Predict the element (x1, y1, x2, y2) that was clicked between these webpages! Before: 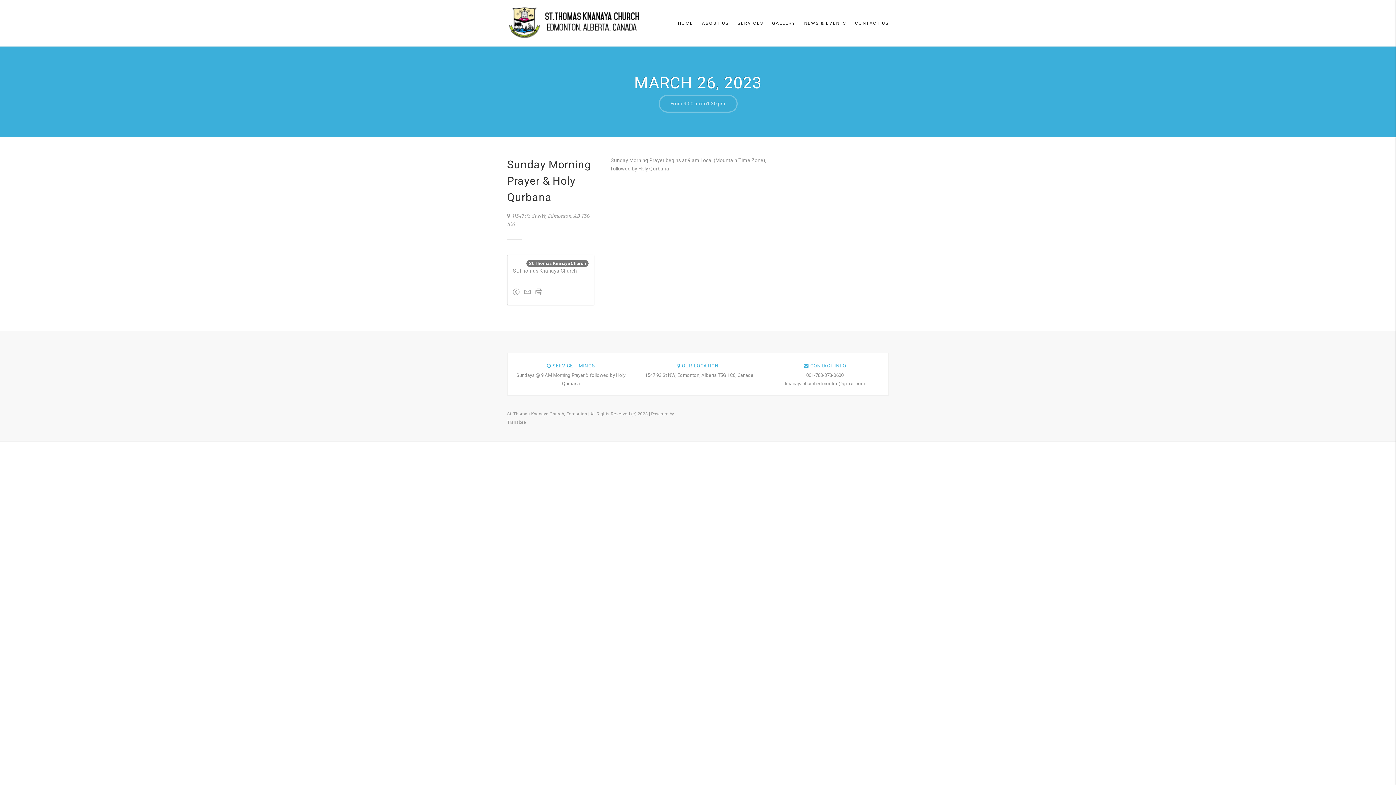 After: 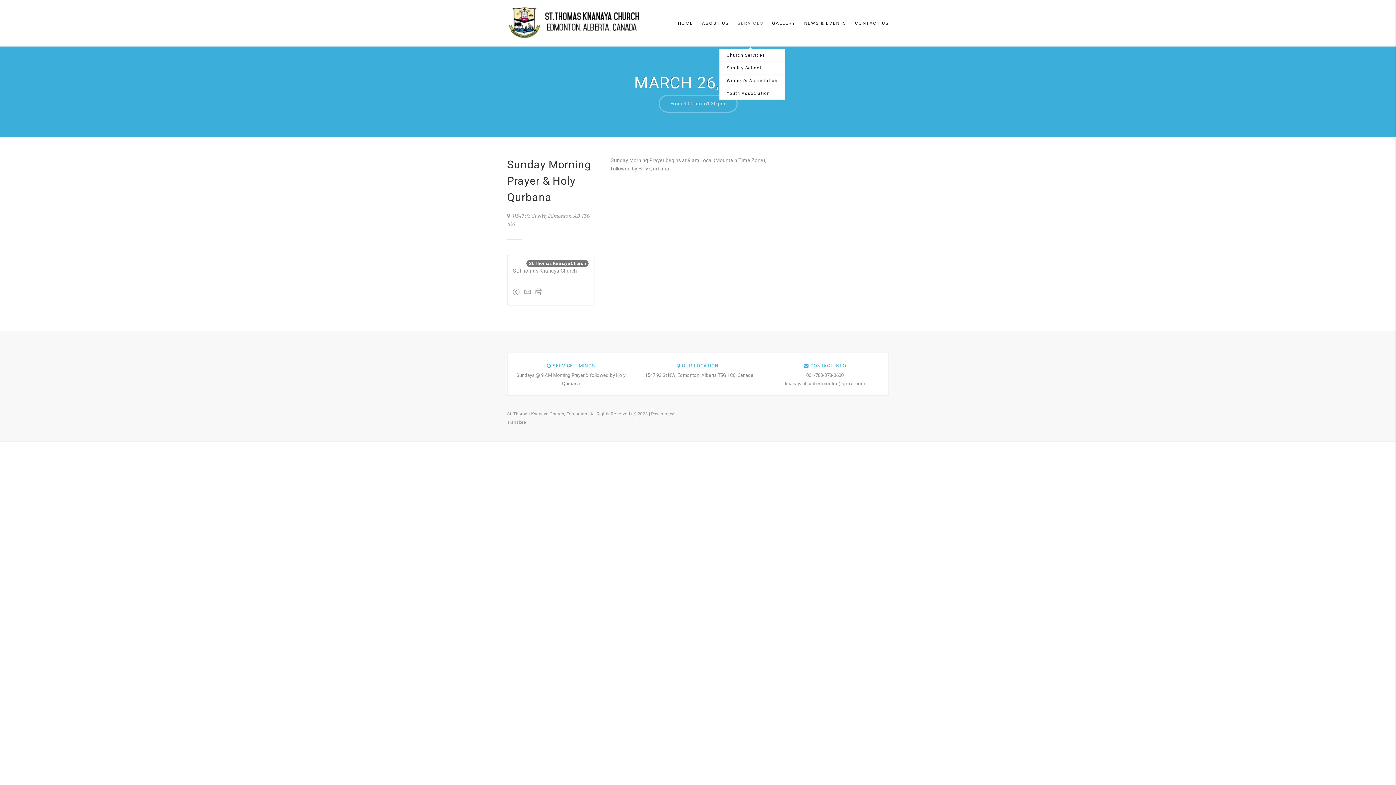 Action: bbox: (733, 0, 768, 46) label: SERVICES